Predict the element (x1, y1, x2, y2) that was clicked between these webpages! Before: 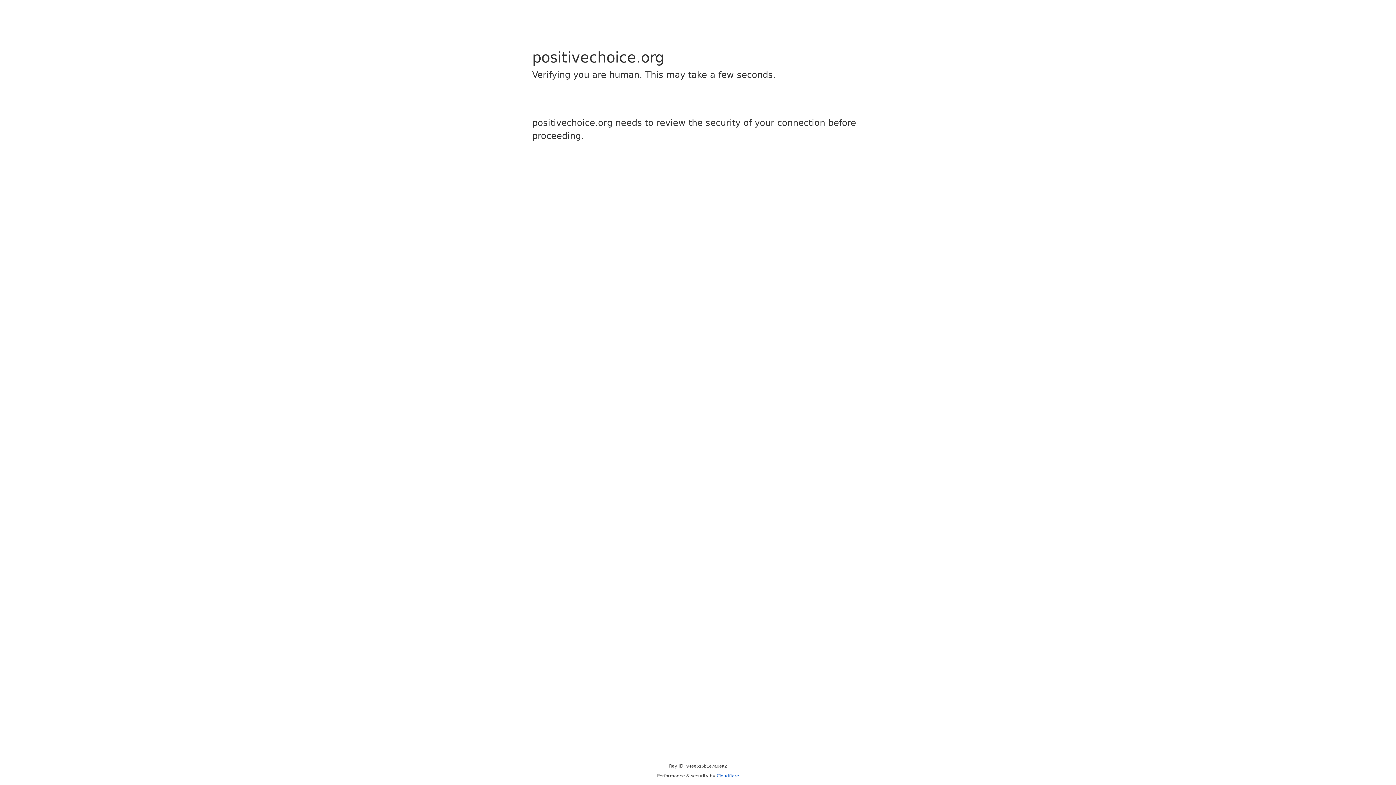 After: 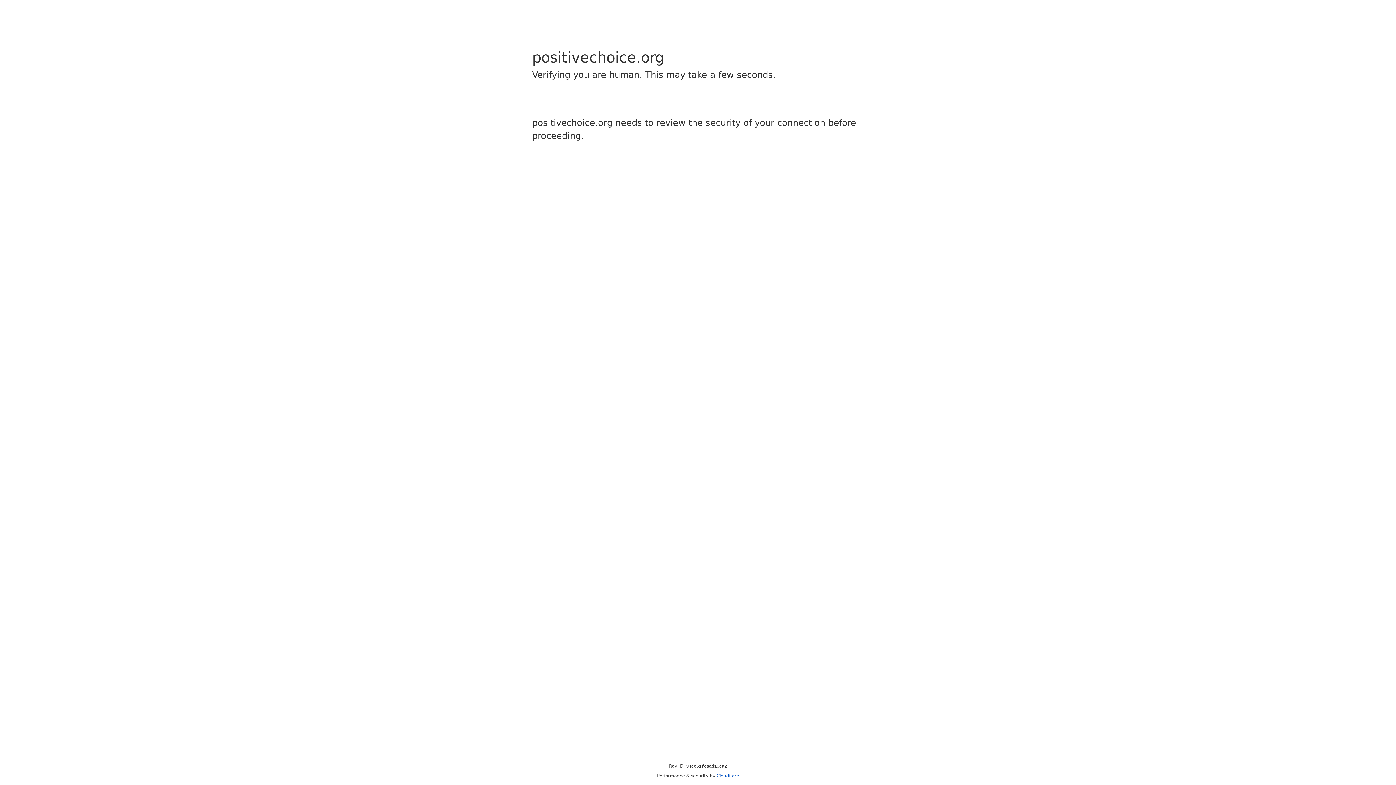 Action: bbox: (716, 773, 739, 778) label: Cloudflare